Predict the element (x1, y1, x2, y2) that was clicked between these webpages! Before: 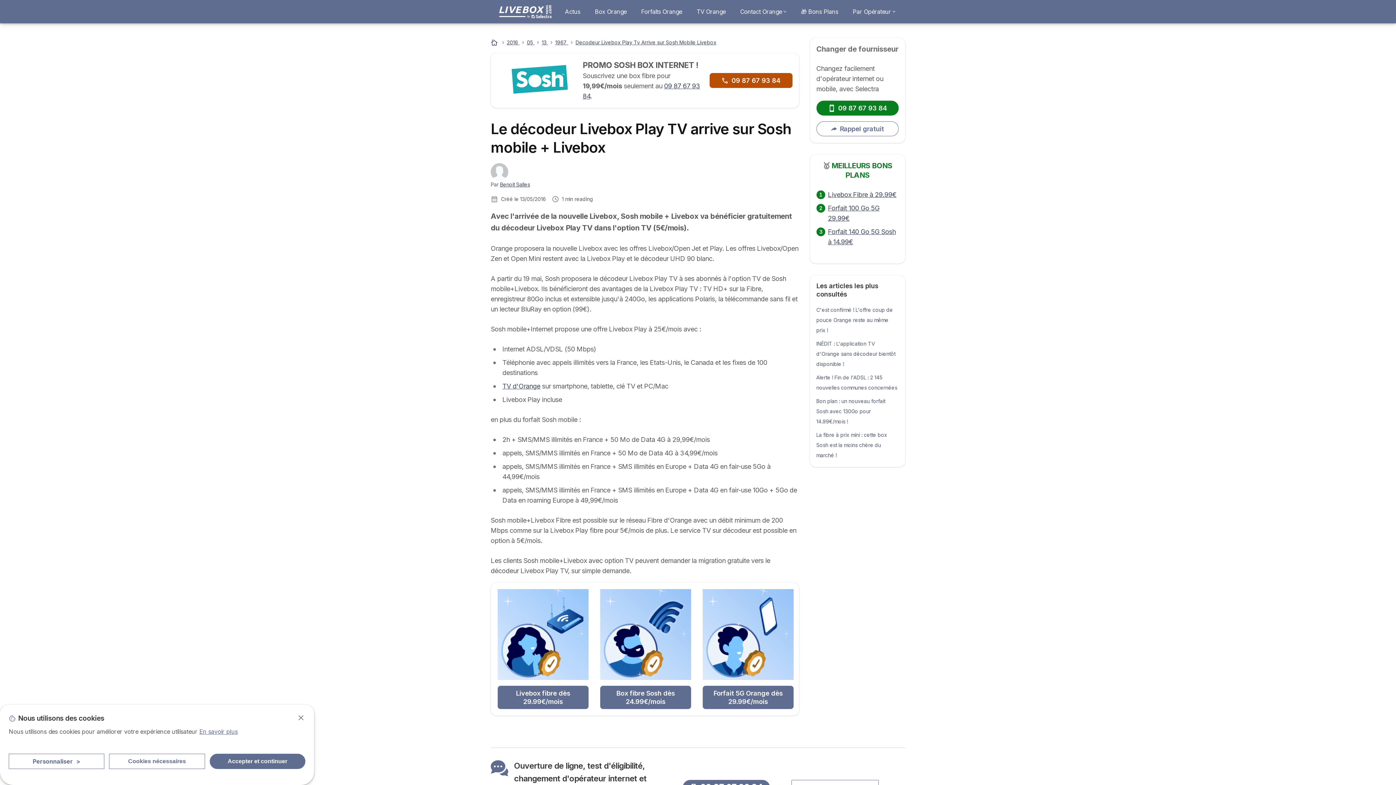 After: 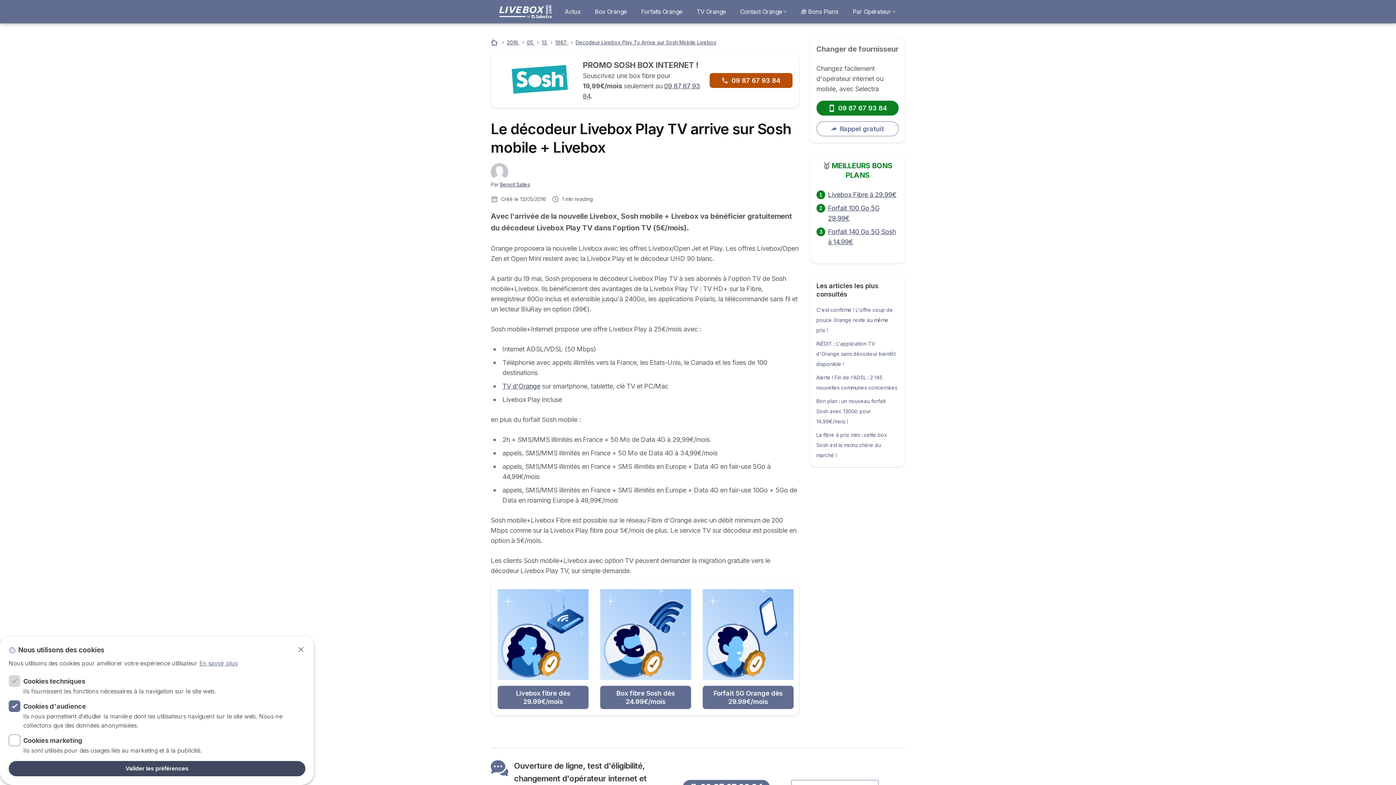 Action: bbox: (8, 754, 104, 769) label: Personnaliser
>